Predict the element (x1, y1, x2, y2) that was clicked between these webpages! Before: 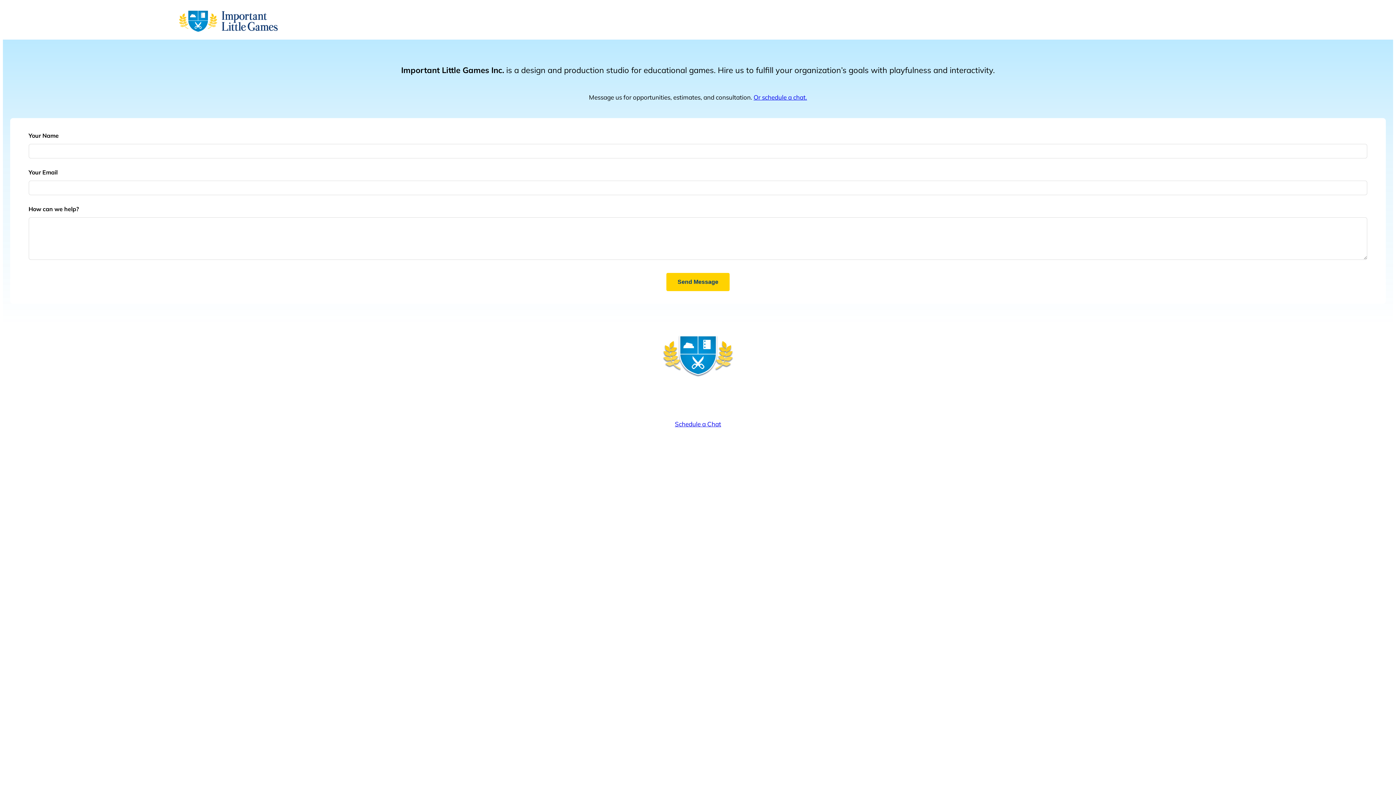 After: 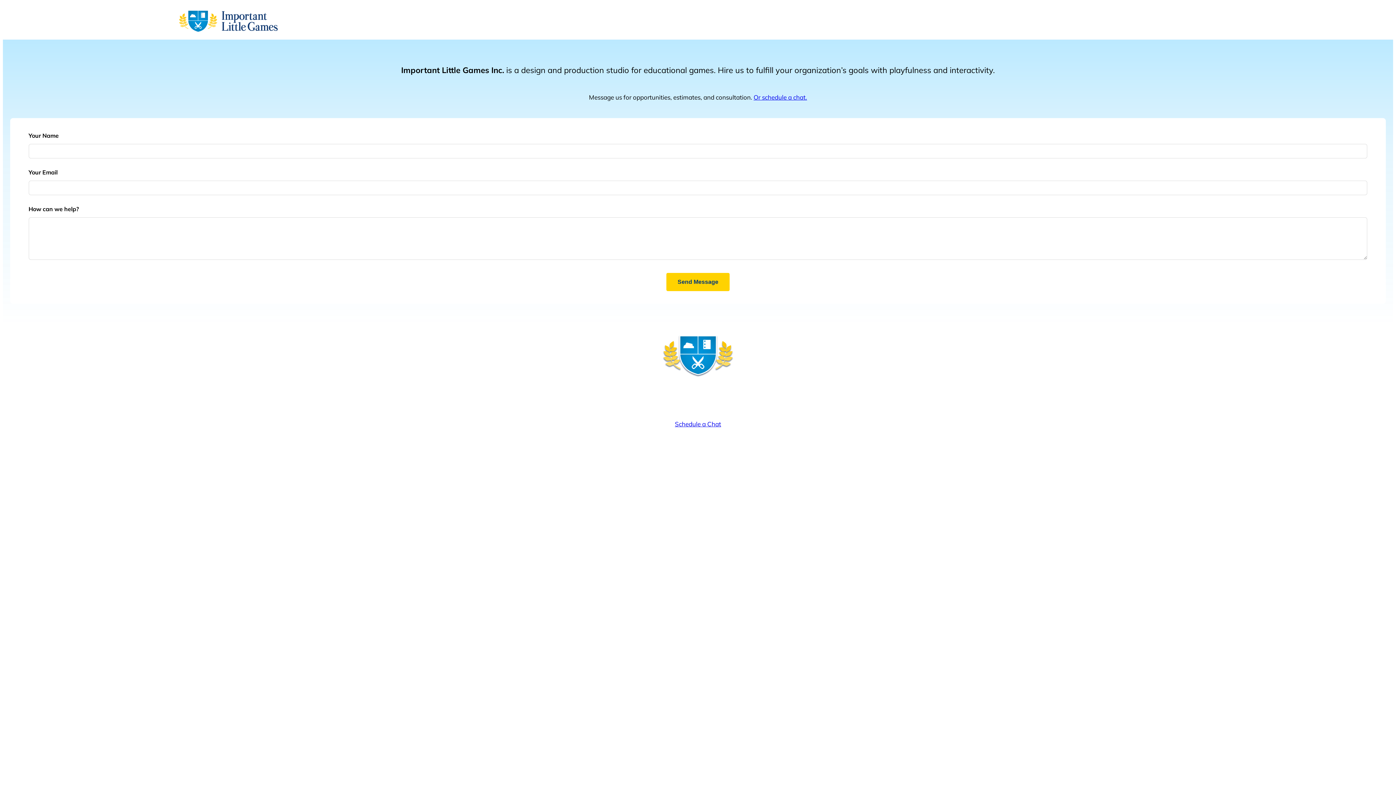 Action: bbox: (178, 10, 277, 32)